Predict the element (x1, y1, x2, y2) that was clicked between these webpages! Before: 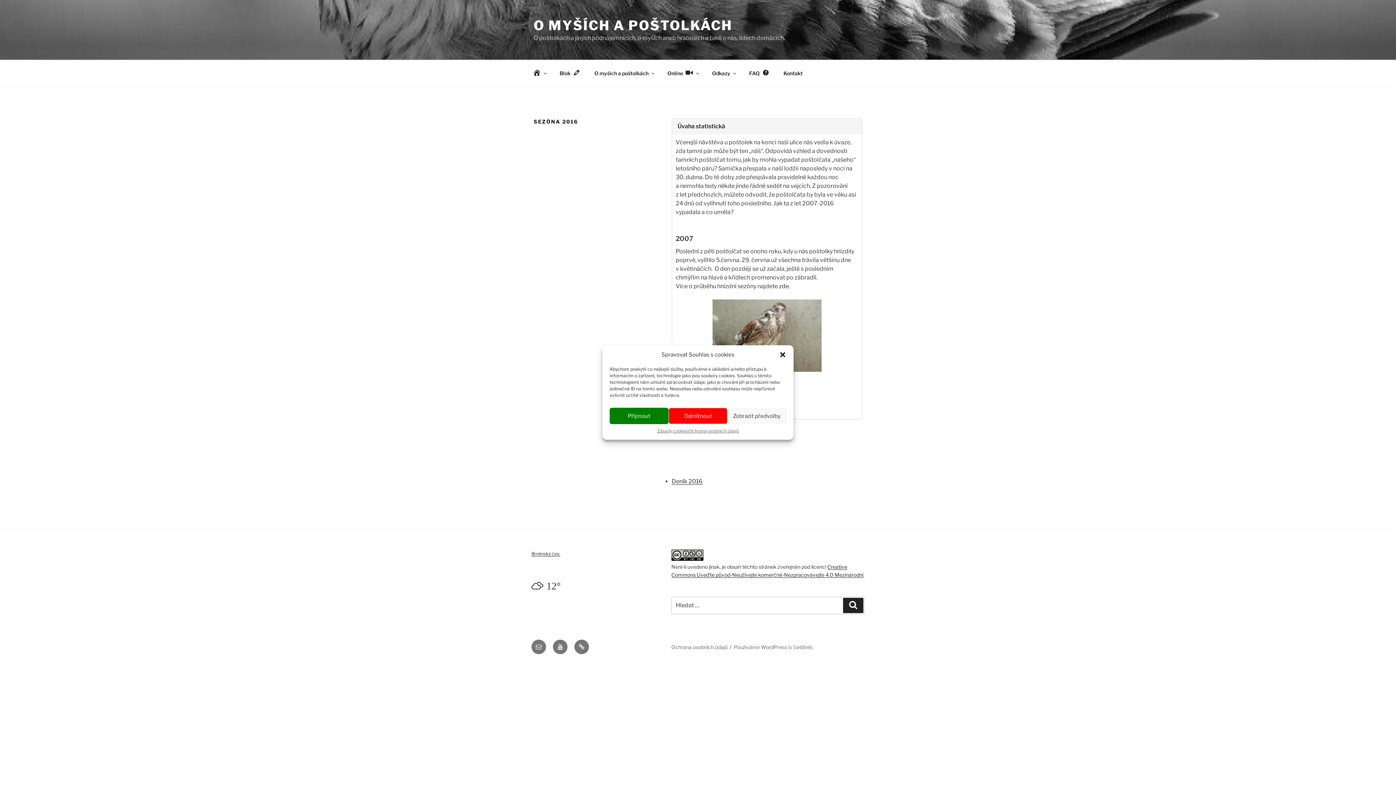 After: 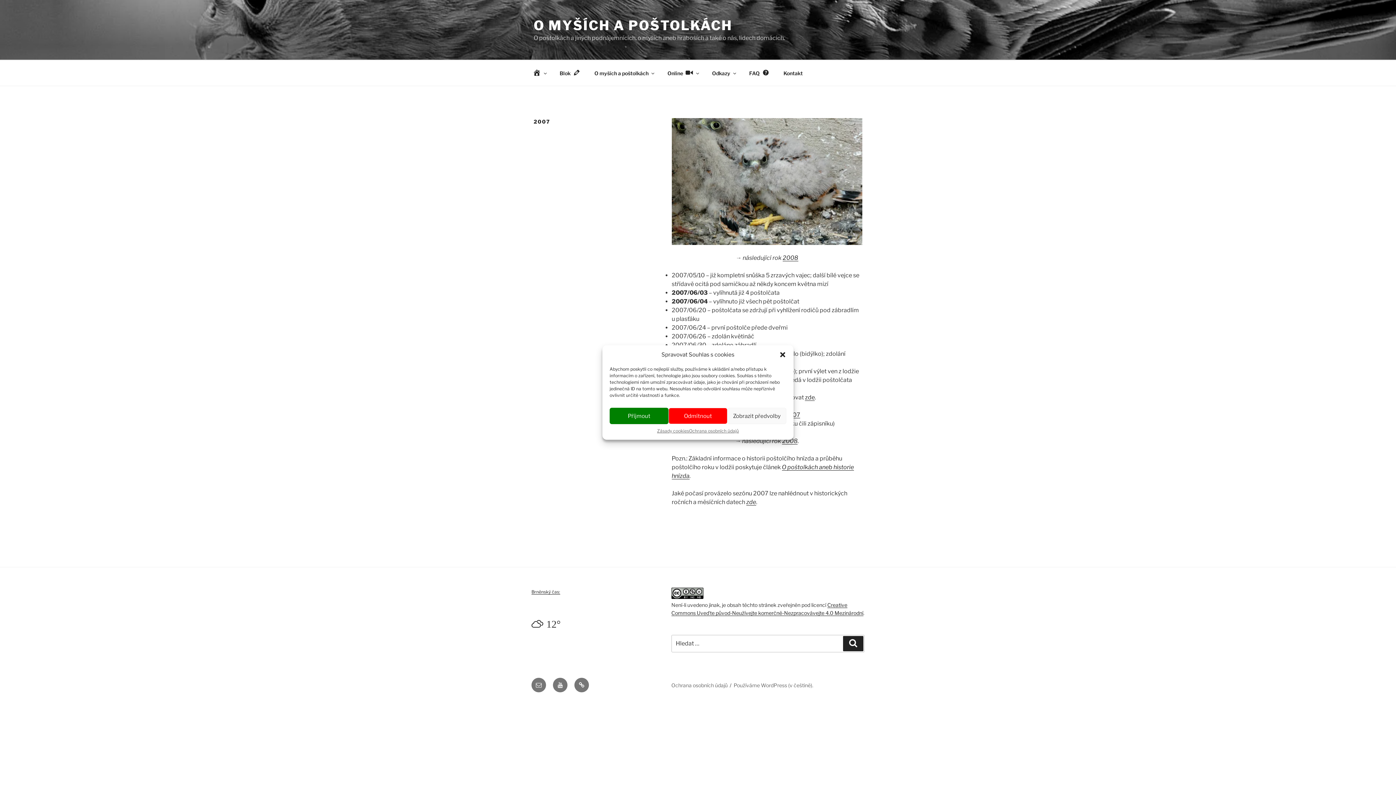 Action: bbox: (779, 282, 788, 289) label: zde